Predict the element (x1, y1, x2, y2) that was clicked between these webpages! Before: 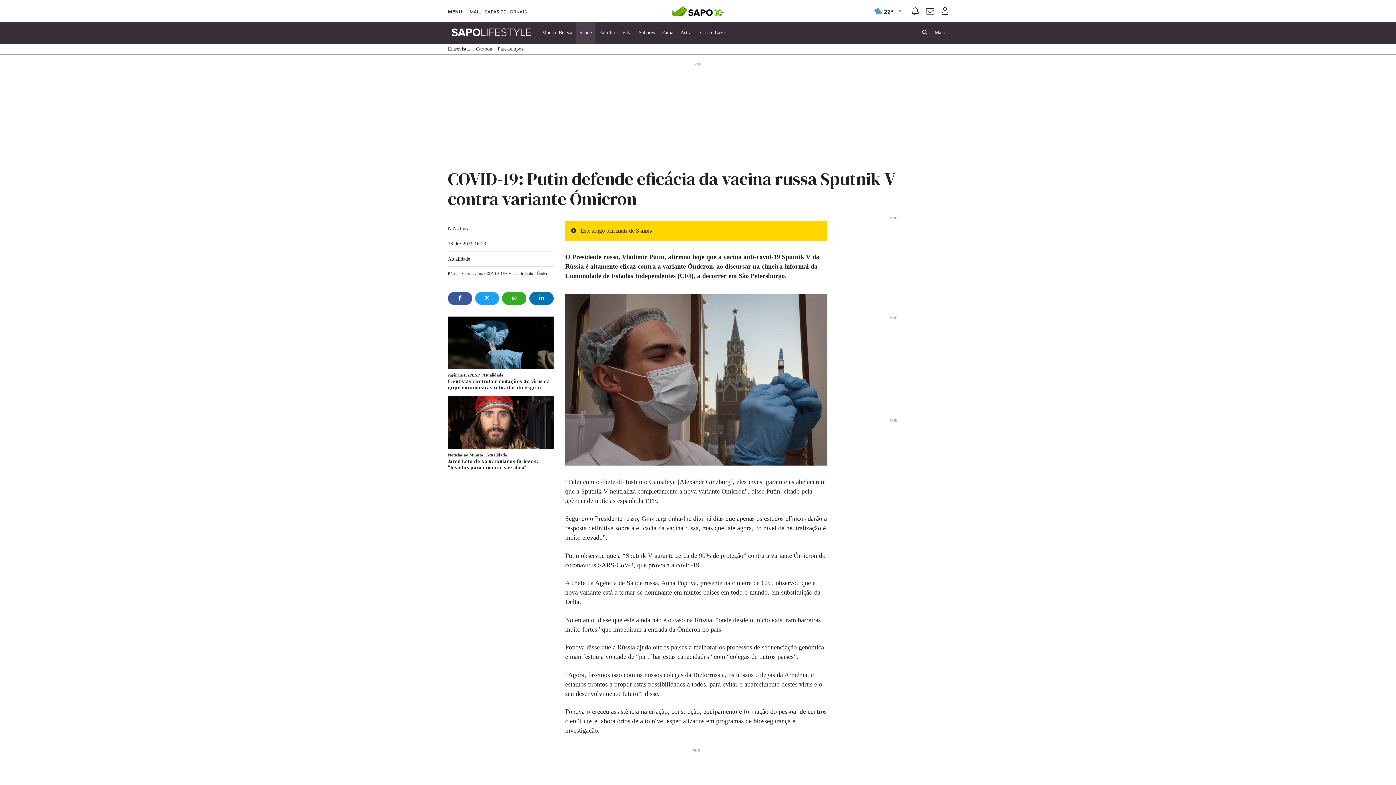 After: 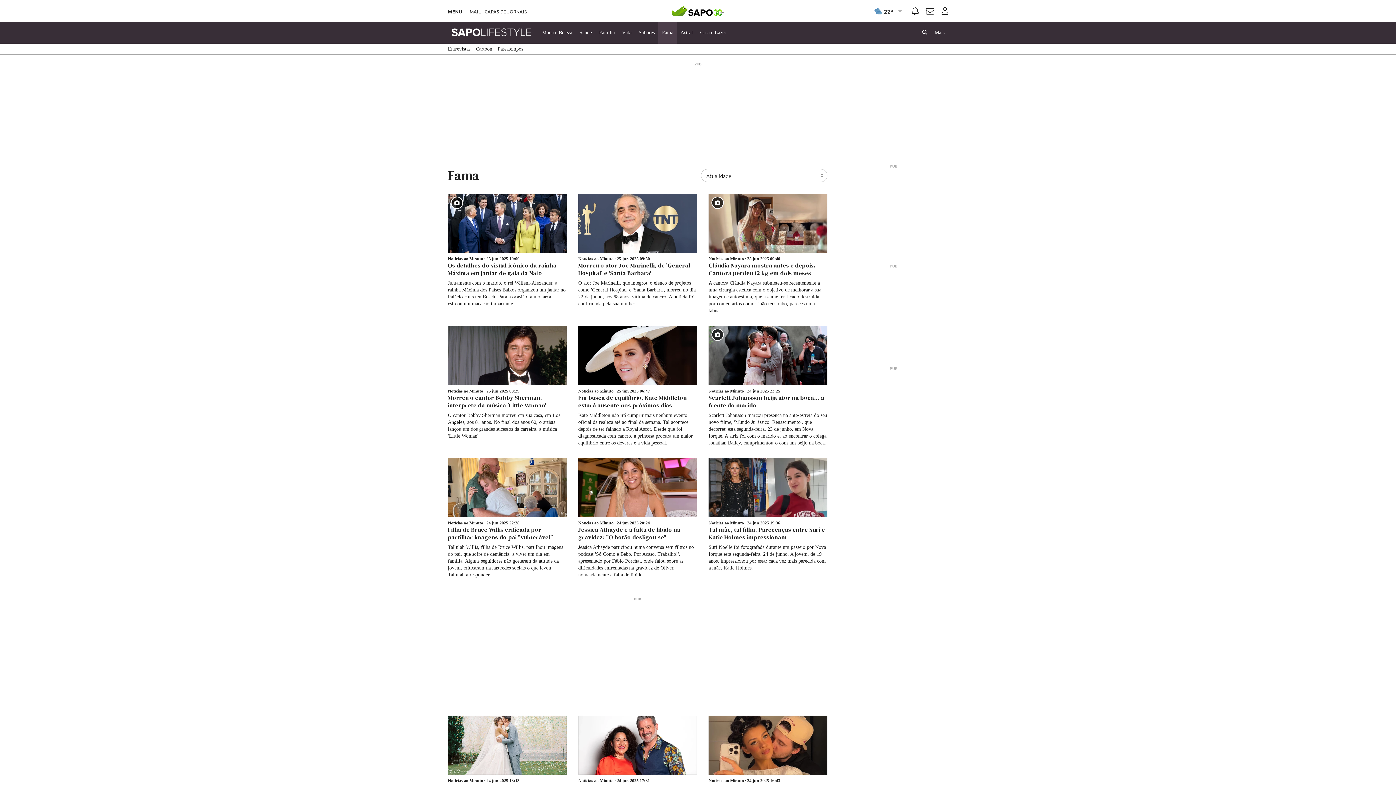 Action: label: Atualidade bbox: (486, 452, 506, 457)